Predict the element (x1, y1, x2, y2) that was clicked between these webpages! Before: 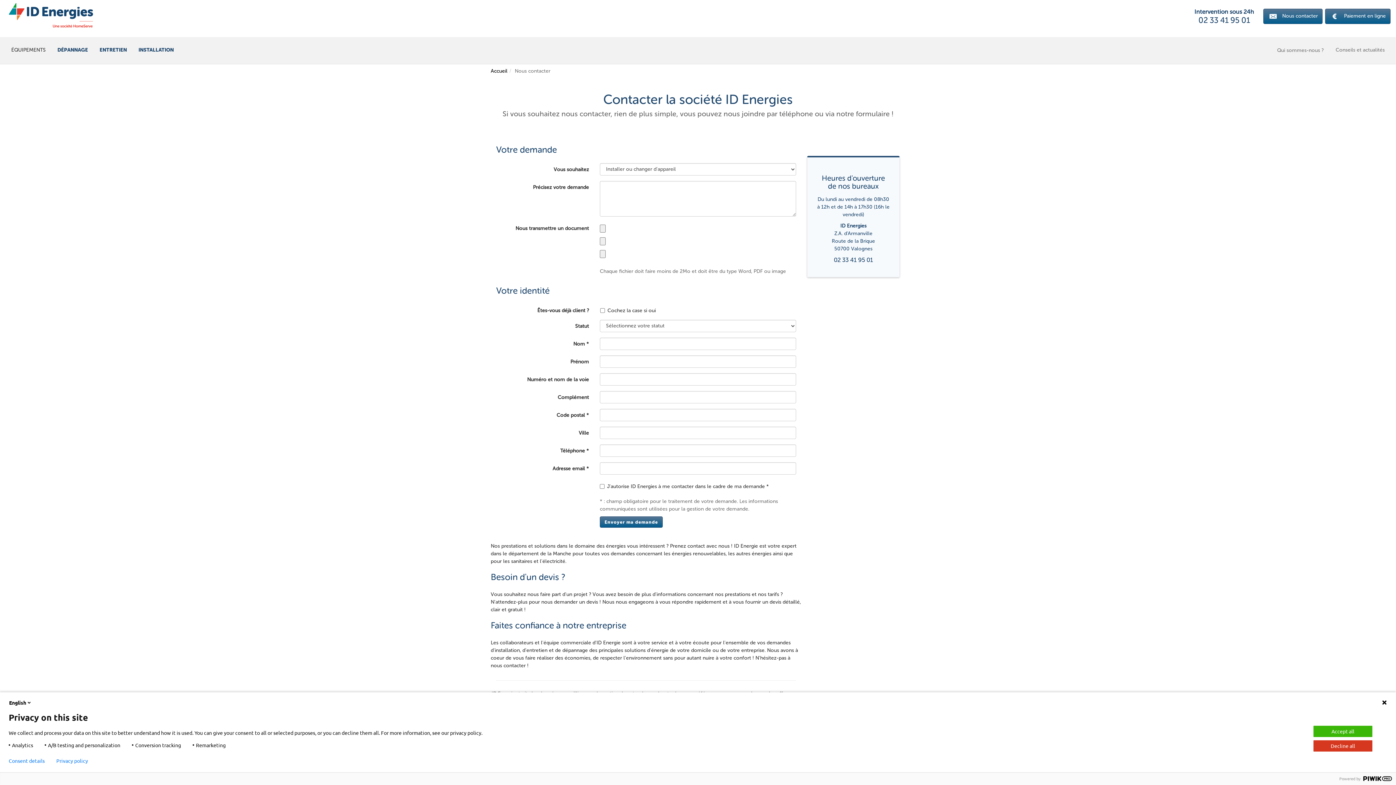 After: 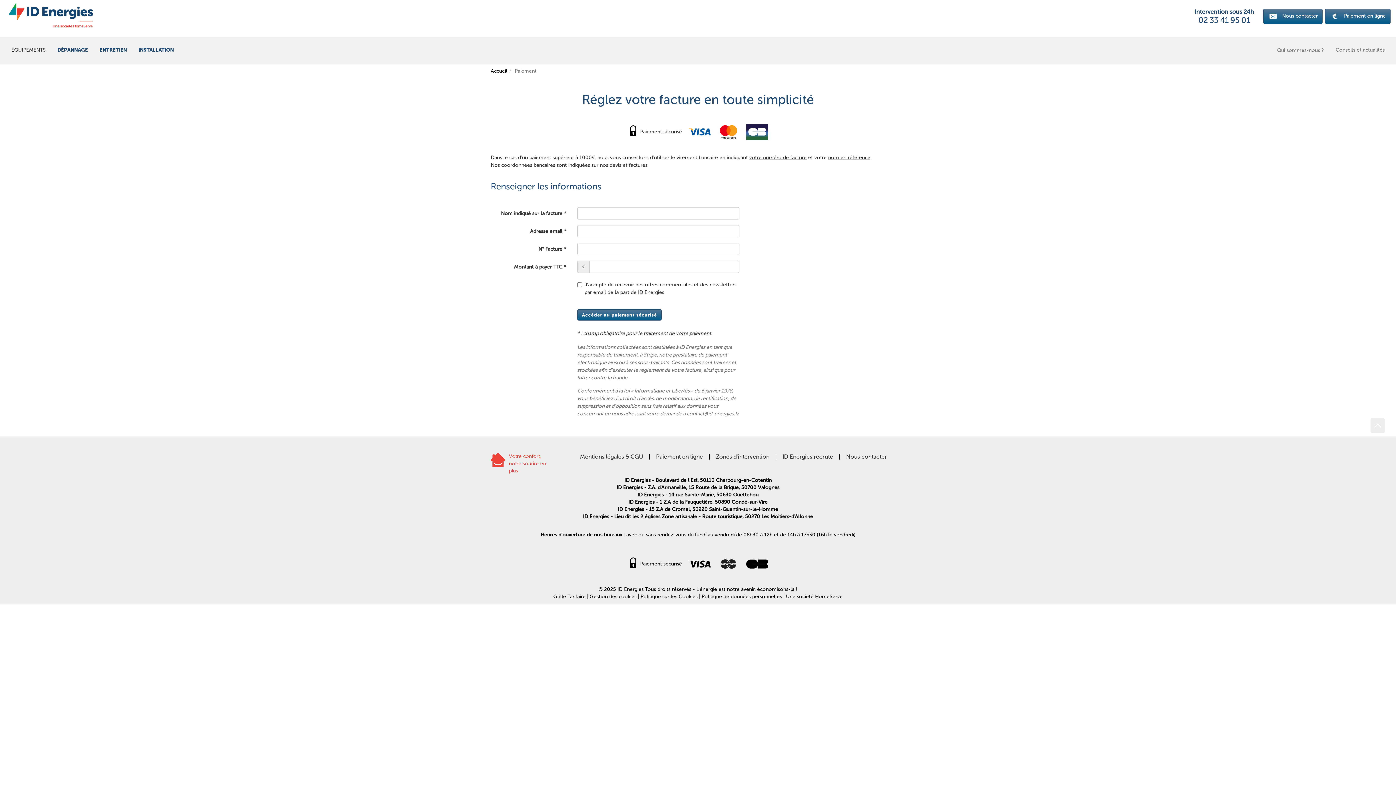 Action: bbox: (1325, 8, 1390, 24) label:  Paiement en ligne